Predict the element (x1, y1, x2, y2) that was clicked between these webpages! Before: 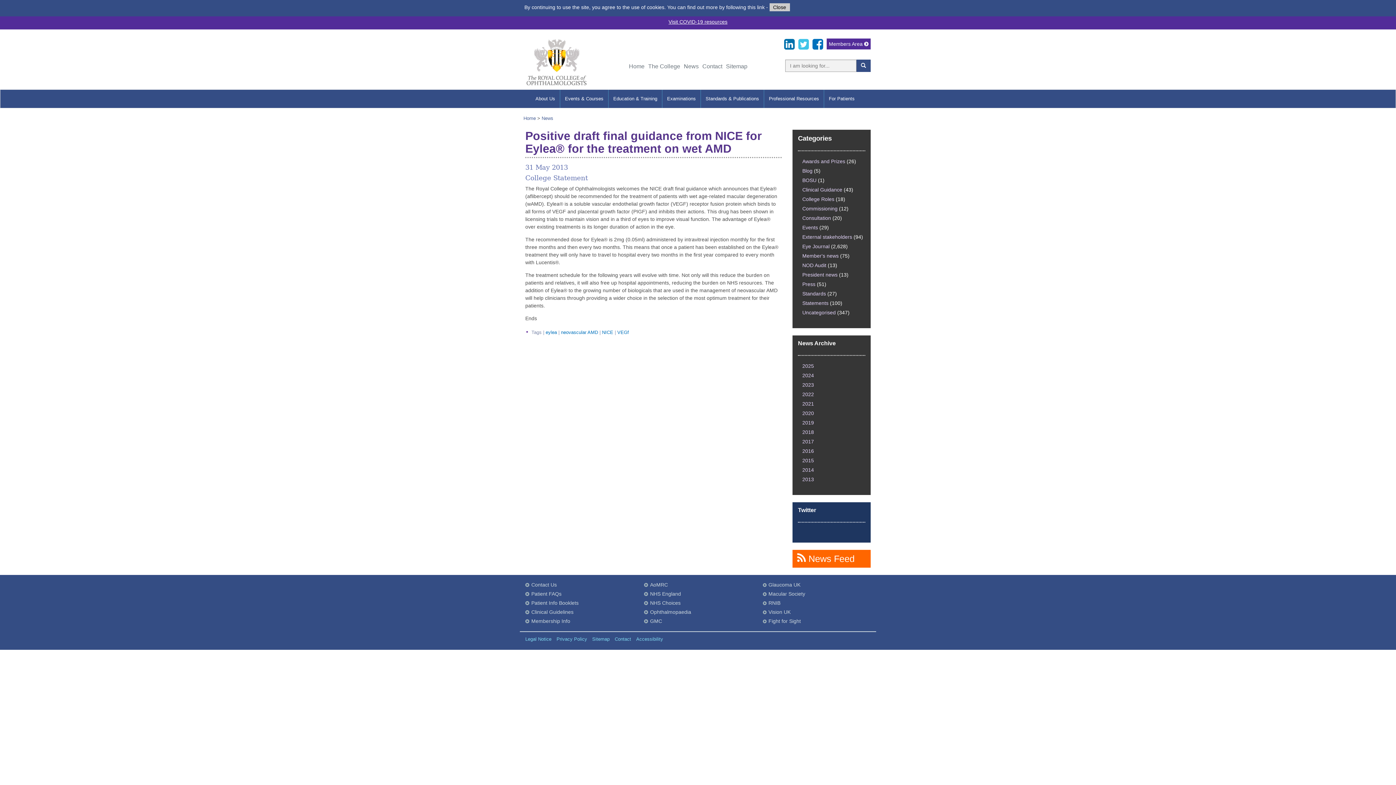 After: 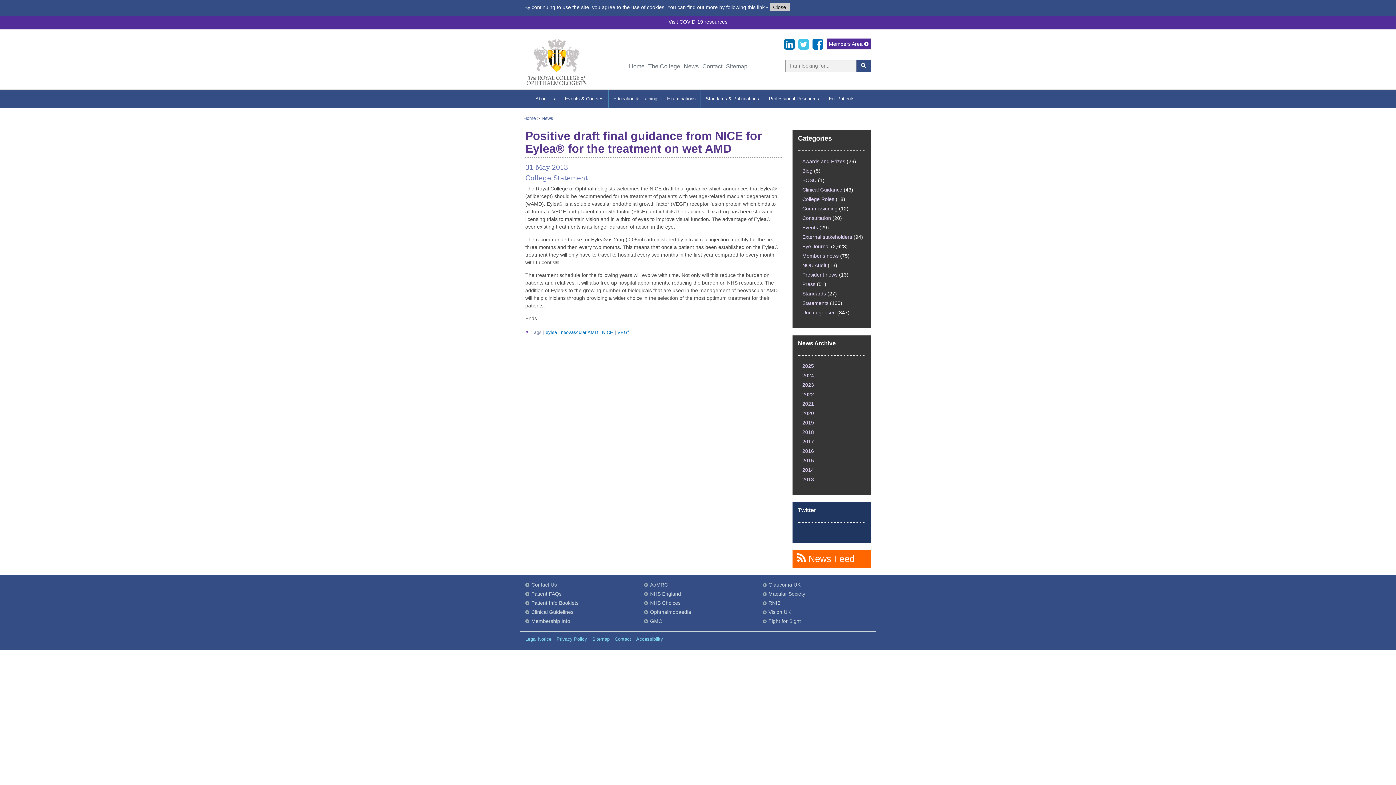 Action: bbox: (784, 38, 794, 50)